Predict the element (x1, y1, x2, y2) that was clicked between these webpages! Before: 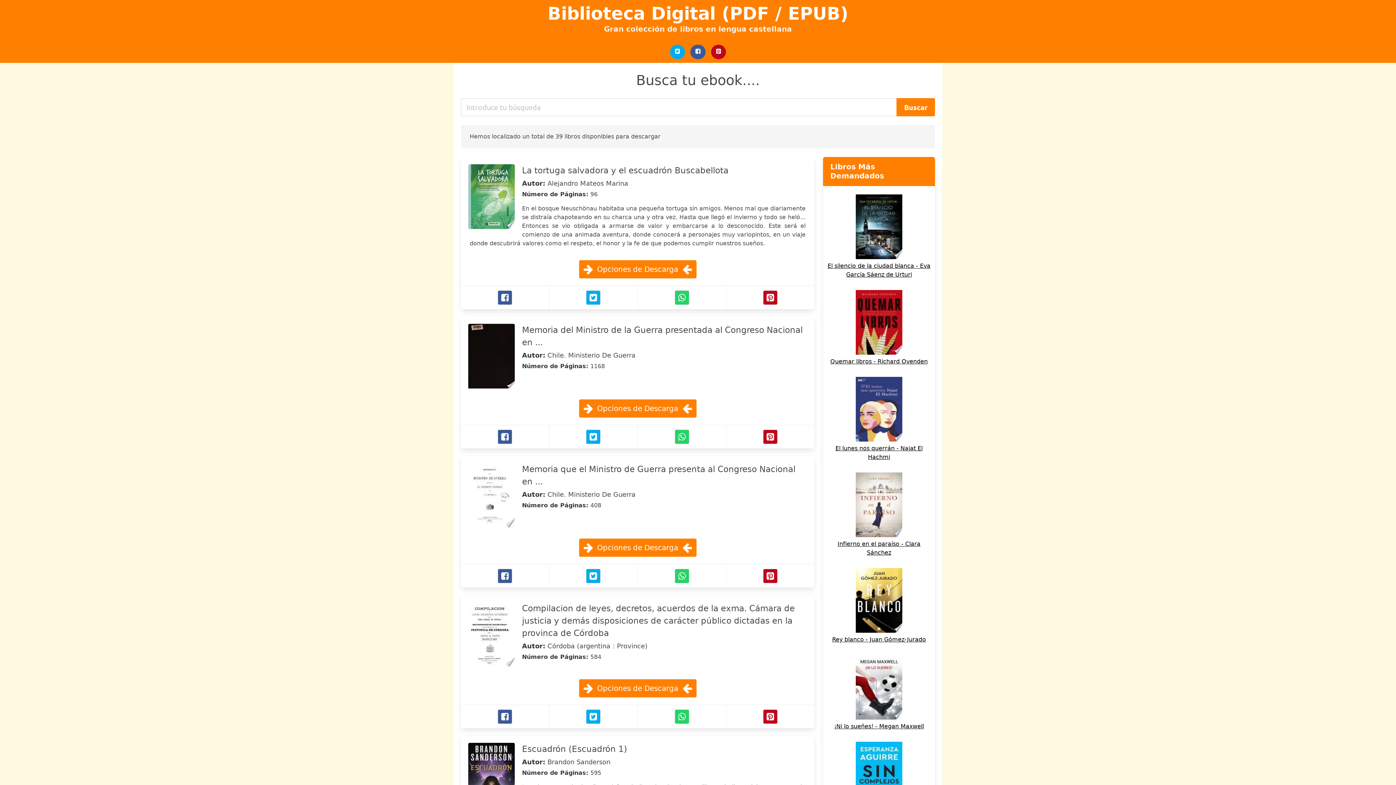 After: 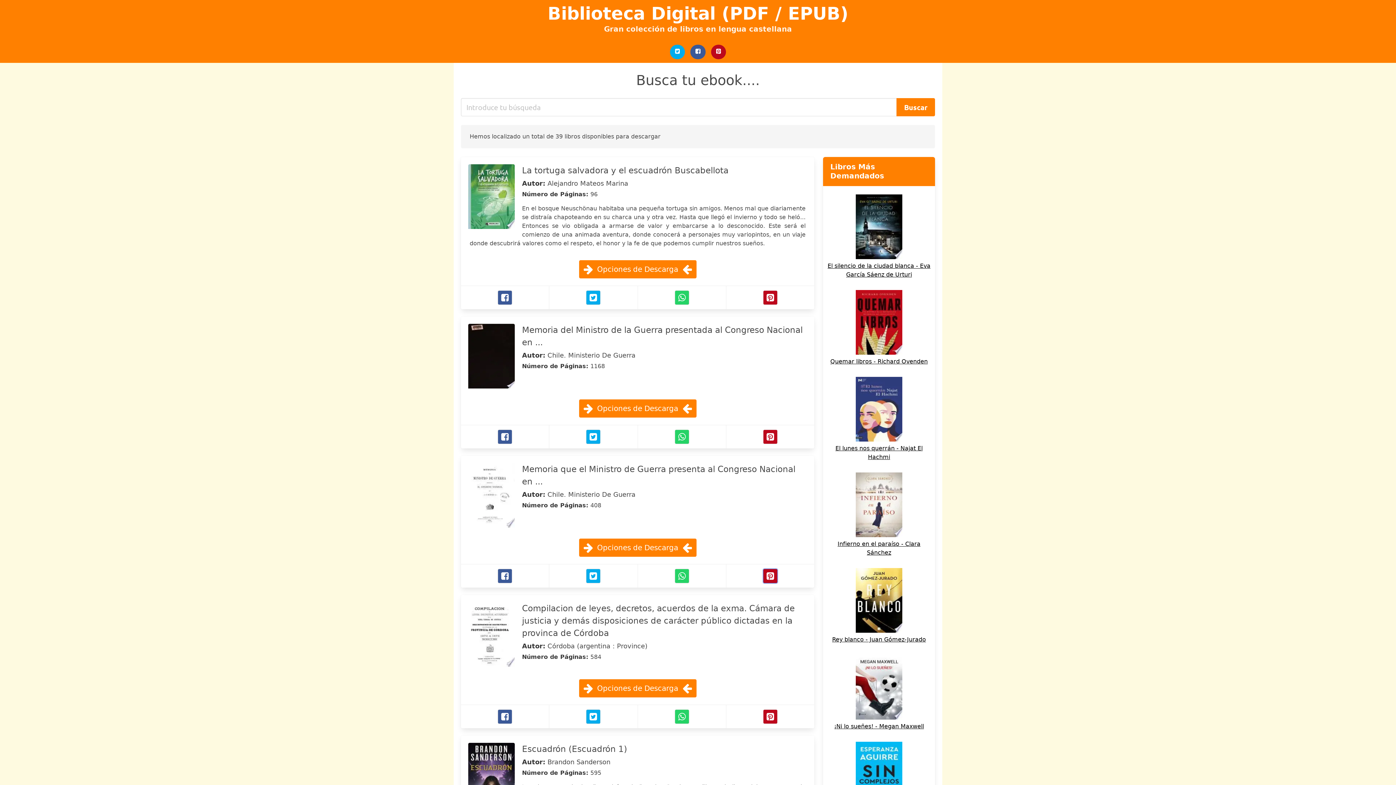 Action: bbox: (763, 569, 777, 583) label: Pinterest